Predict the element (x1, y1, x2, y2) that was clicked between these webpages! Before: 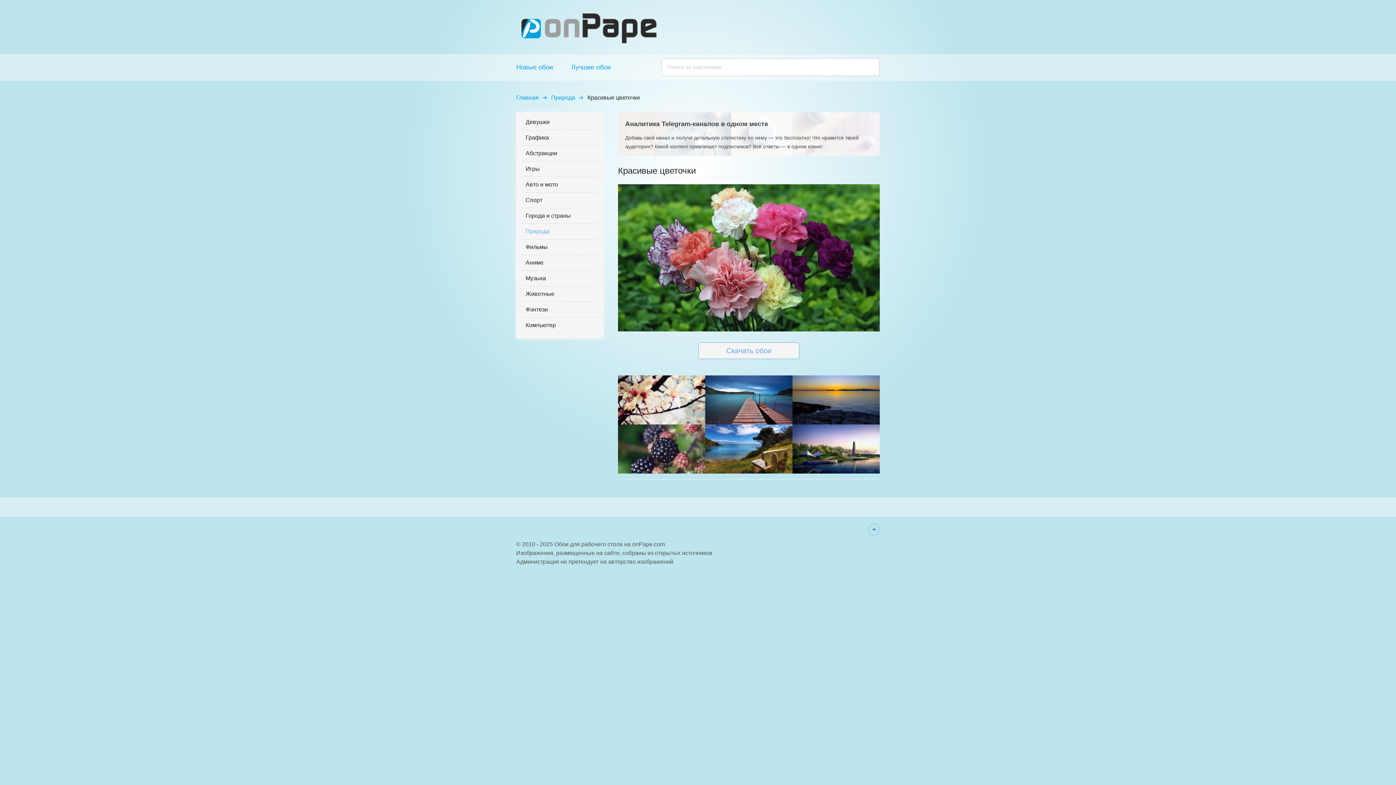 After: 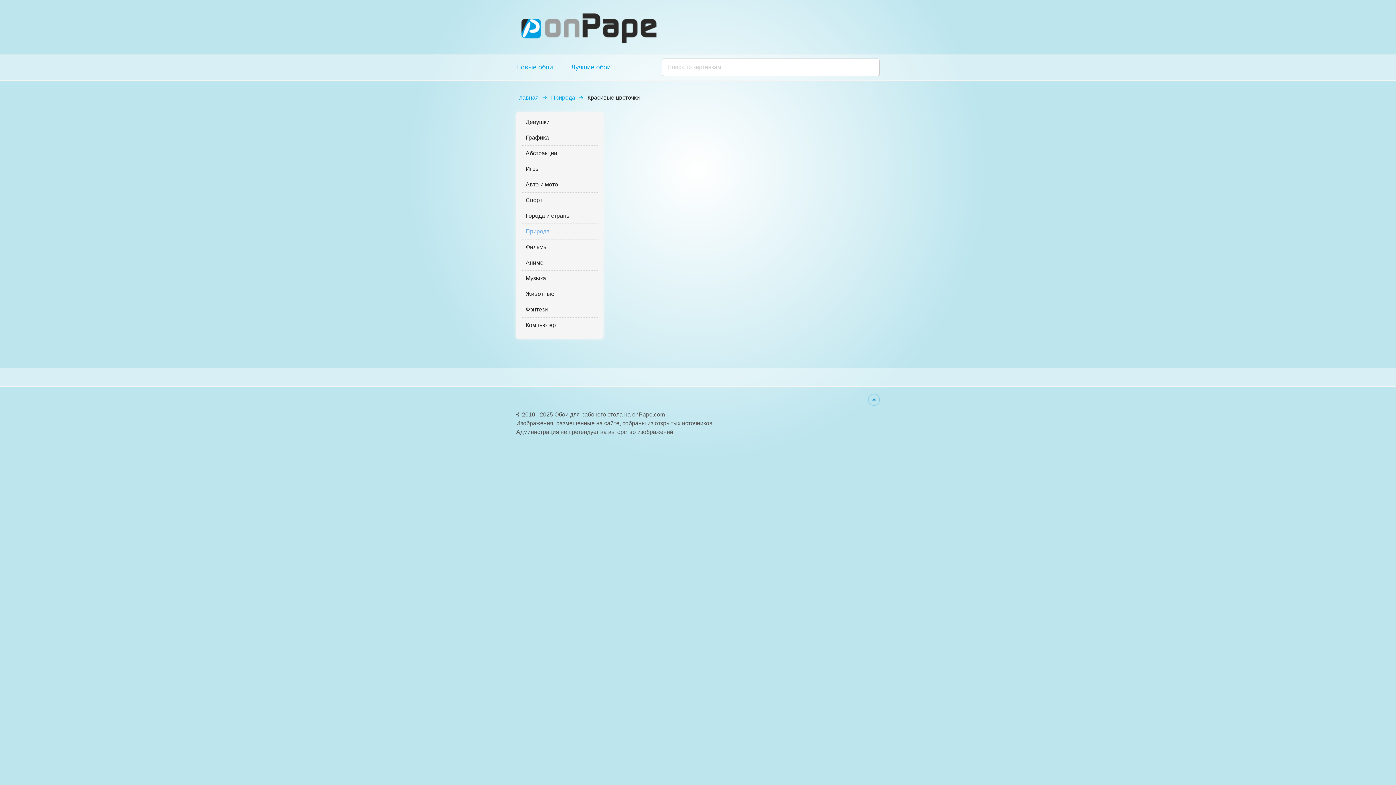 Action: bbox: (705, 424, 792, 473)